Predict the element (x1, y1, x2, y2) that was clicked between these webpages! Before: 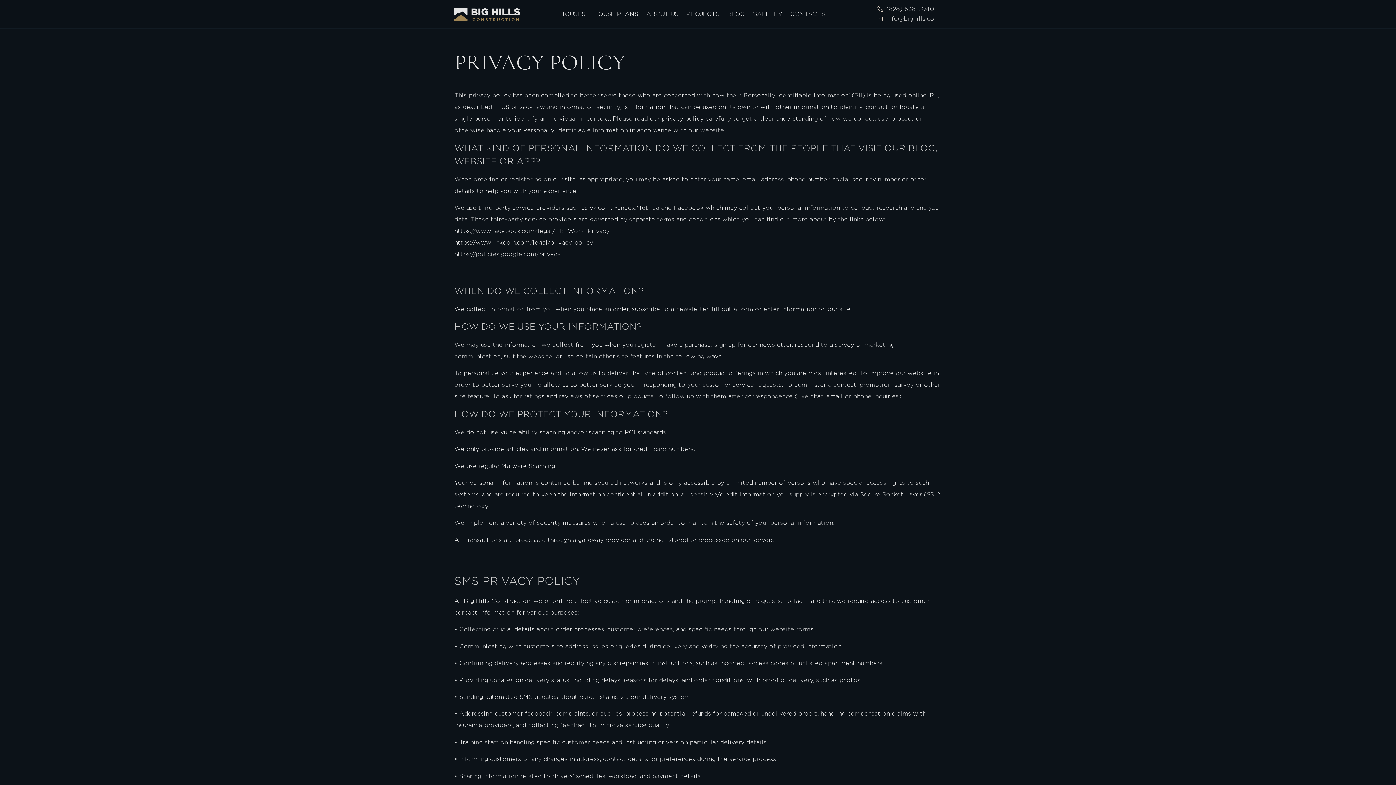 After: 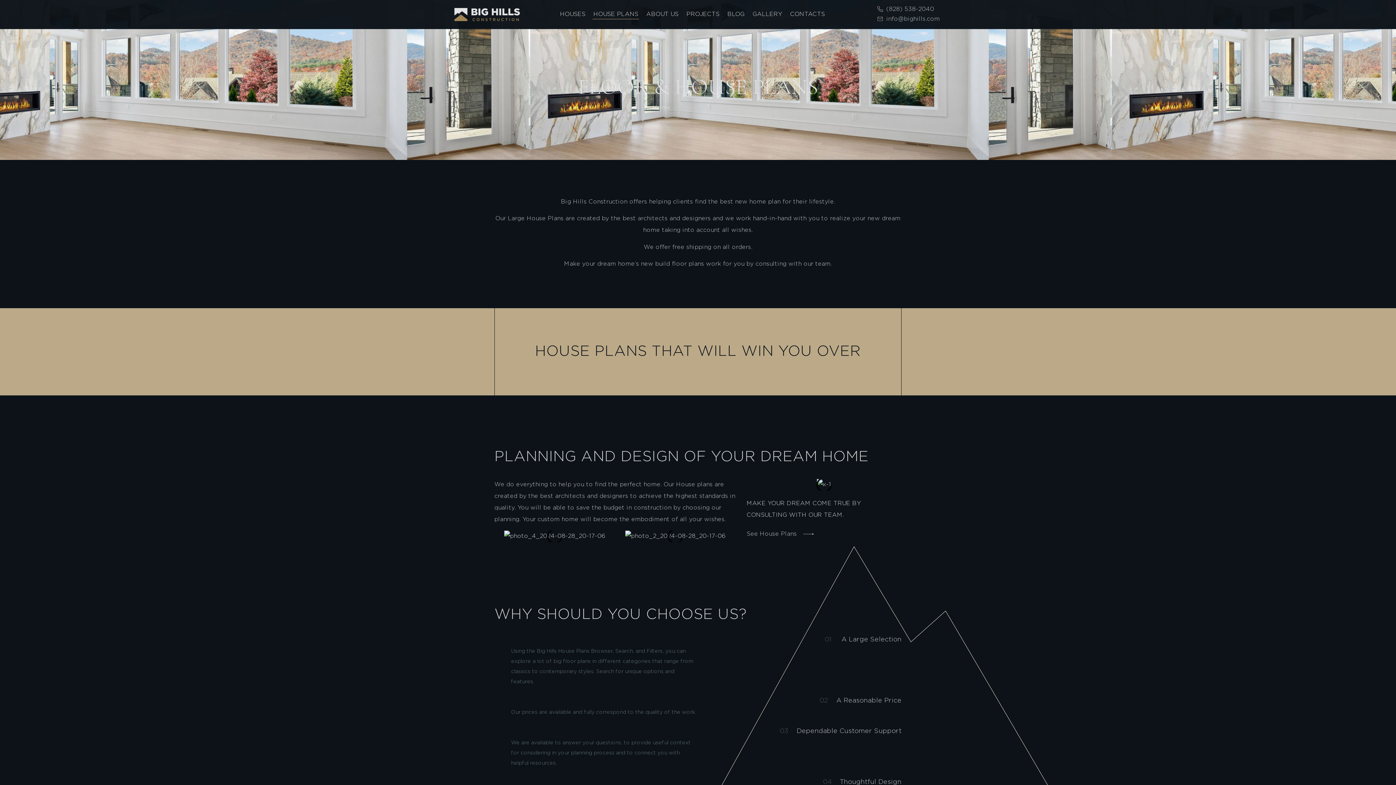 Action: label: HOUSE PLANS bbox: (592, 9, 639, 19)